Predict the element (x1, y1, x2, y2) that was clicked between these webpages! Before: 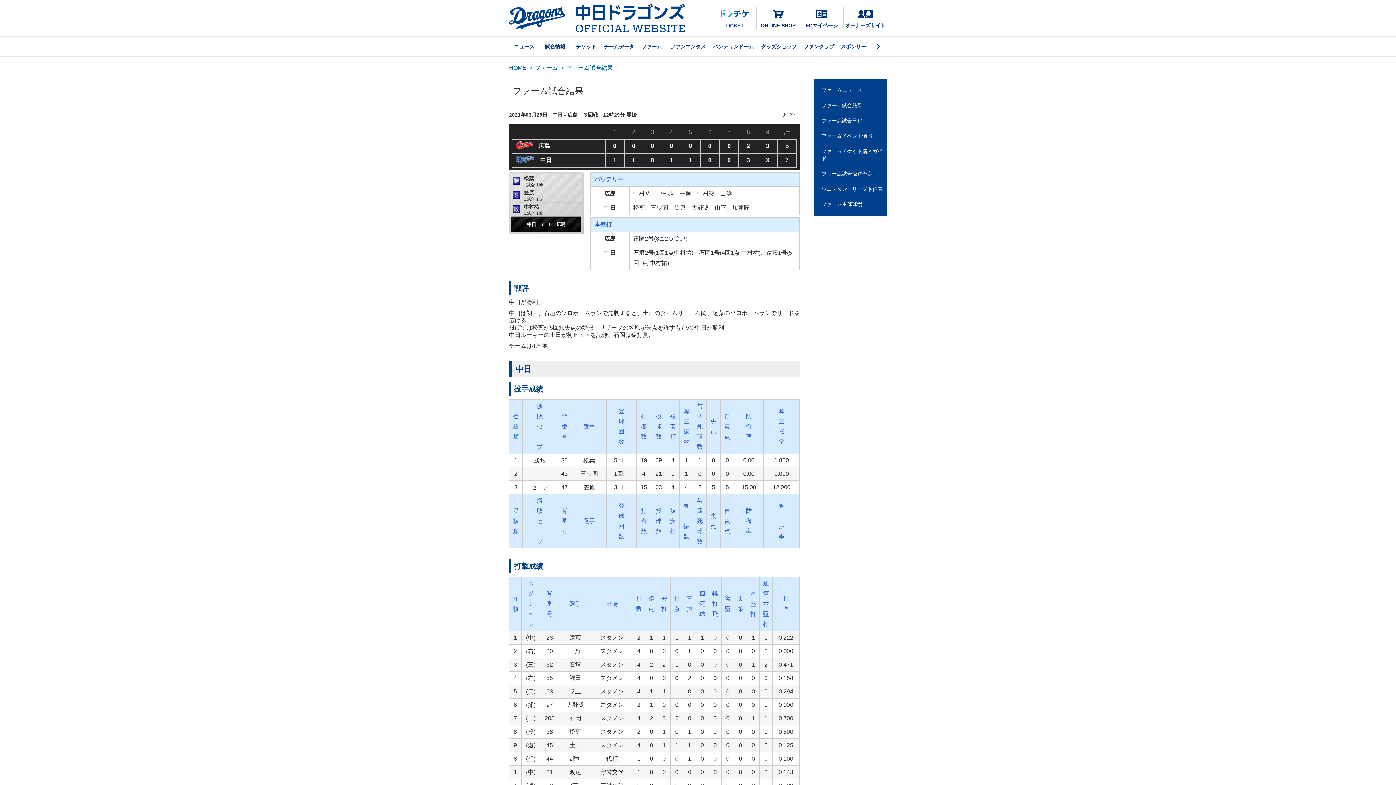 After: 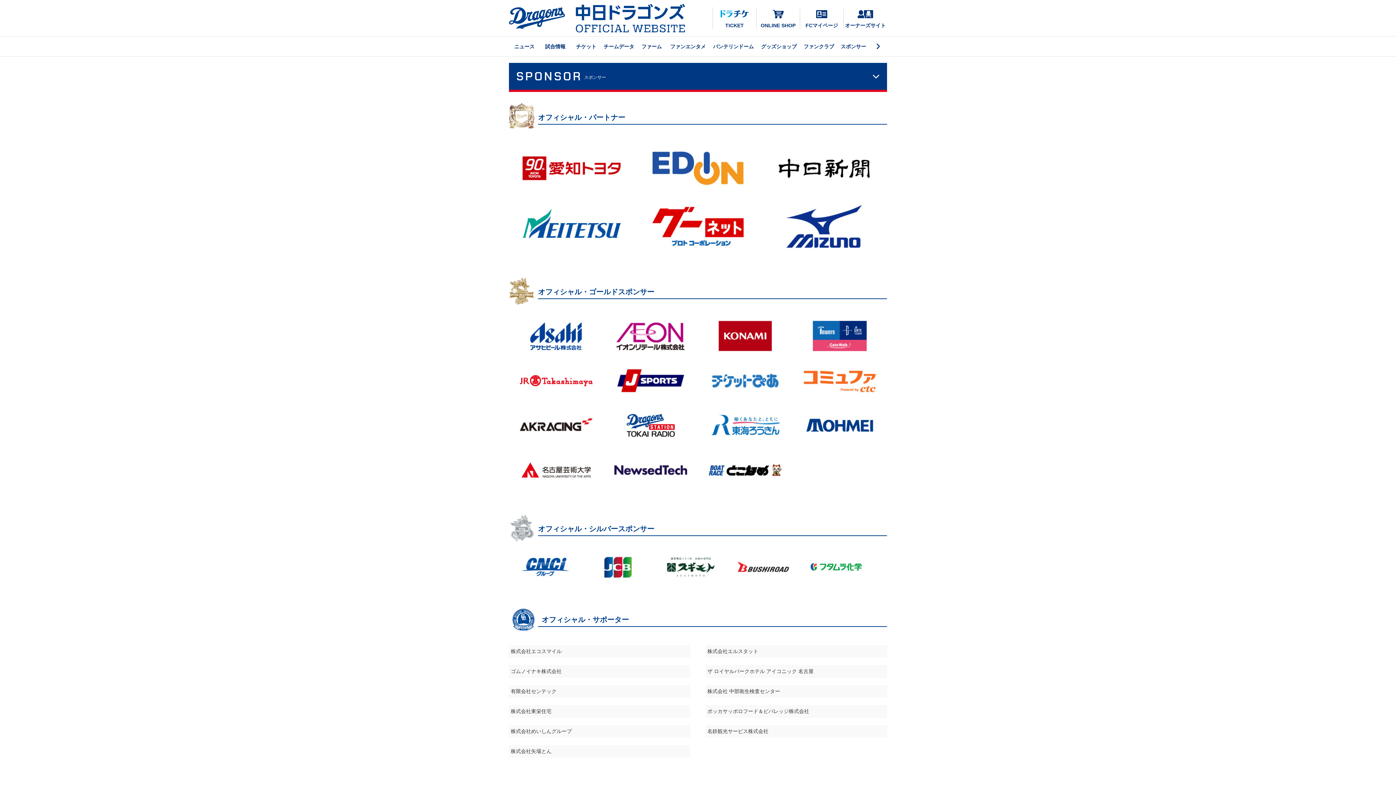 Action: bbox: (838, 36, 869, 56) label: スポンサー